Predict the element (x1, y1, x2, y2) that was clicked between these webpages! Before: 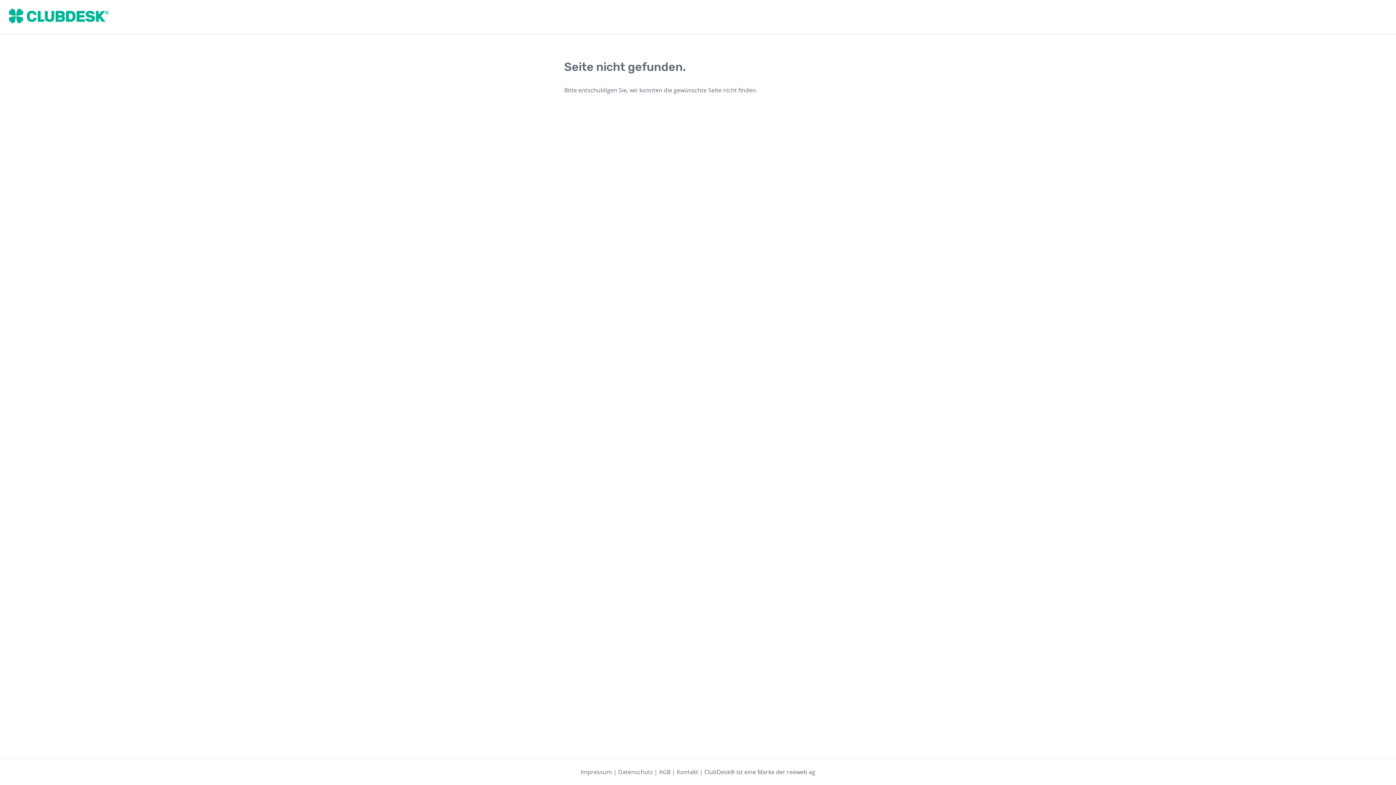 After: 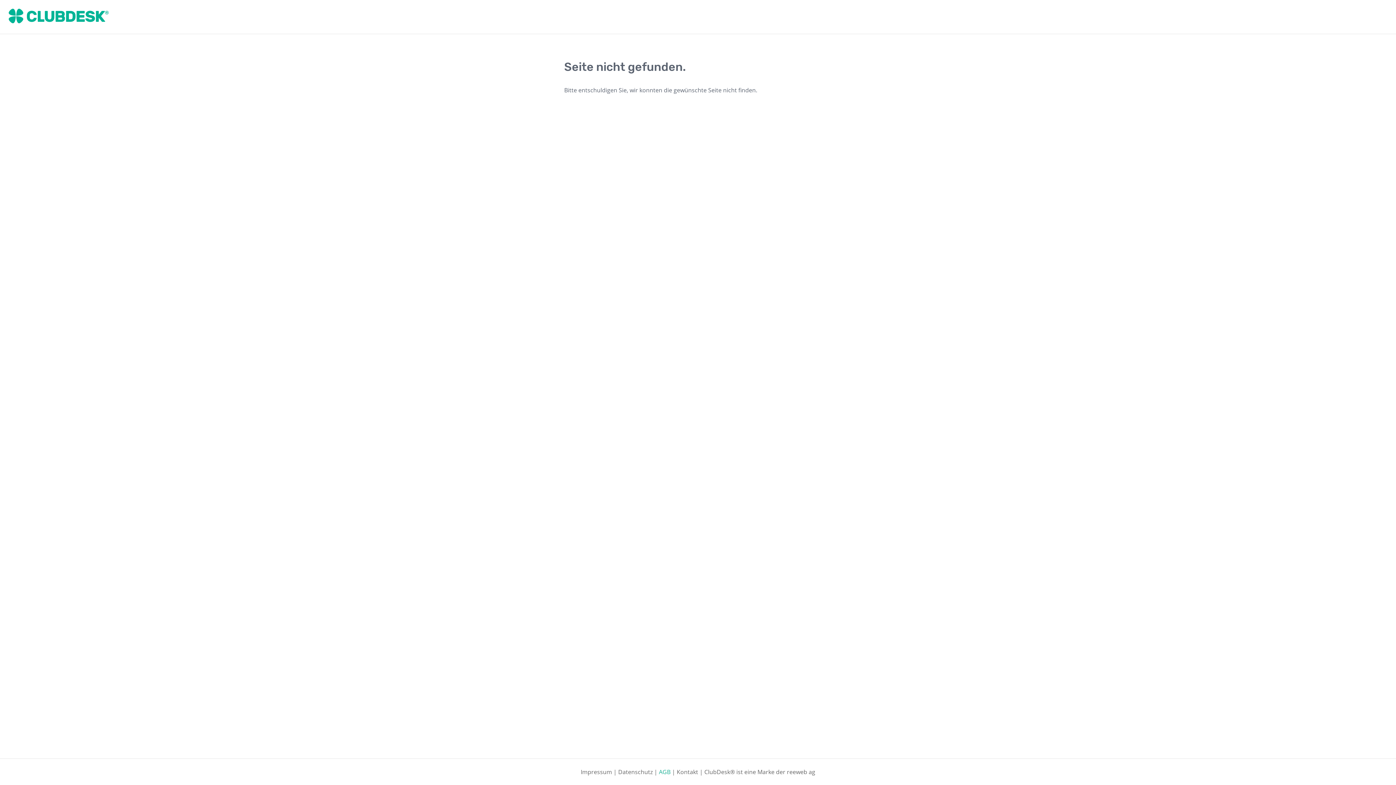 Action: label: AGB bbox: (659, 768, 670, 776)